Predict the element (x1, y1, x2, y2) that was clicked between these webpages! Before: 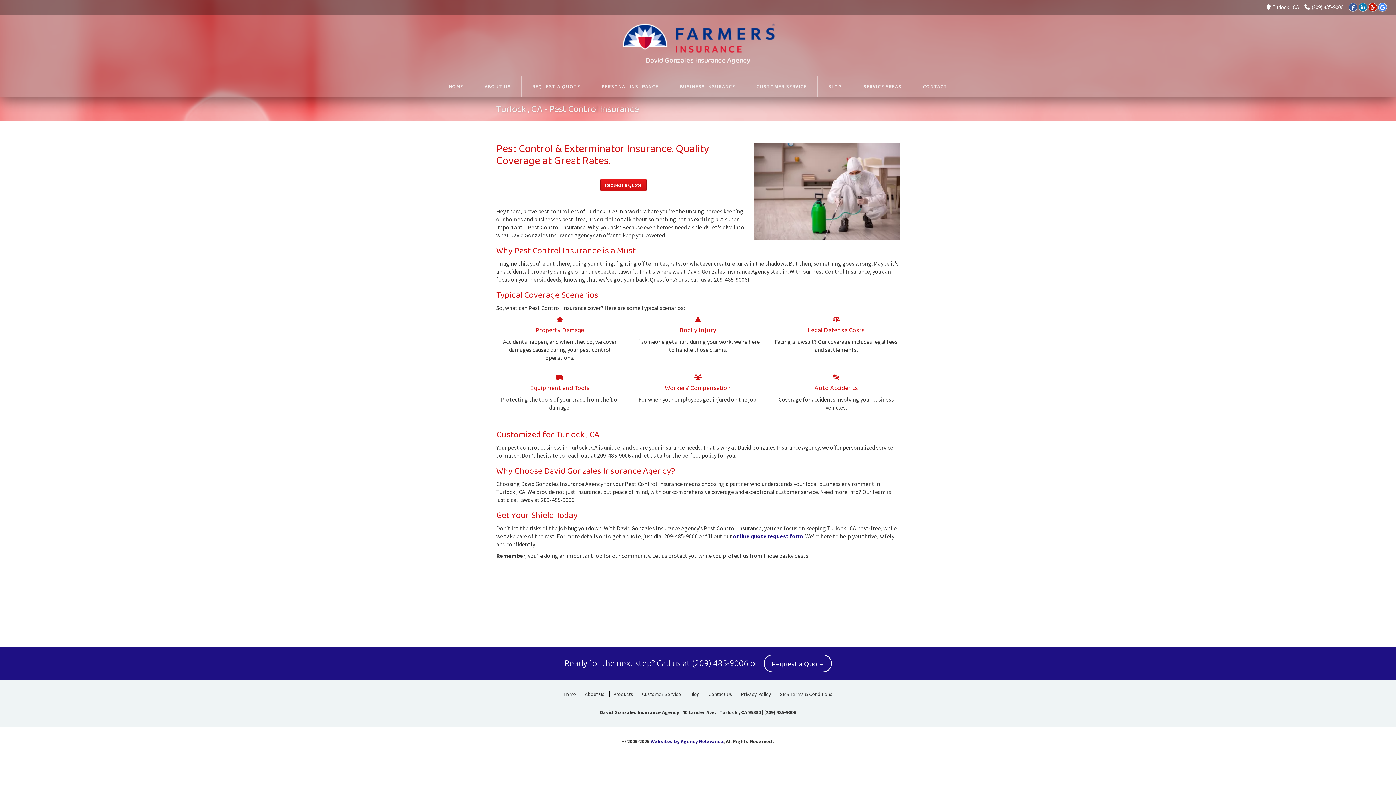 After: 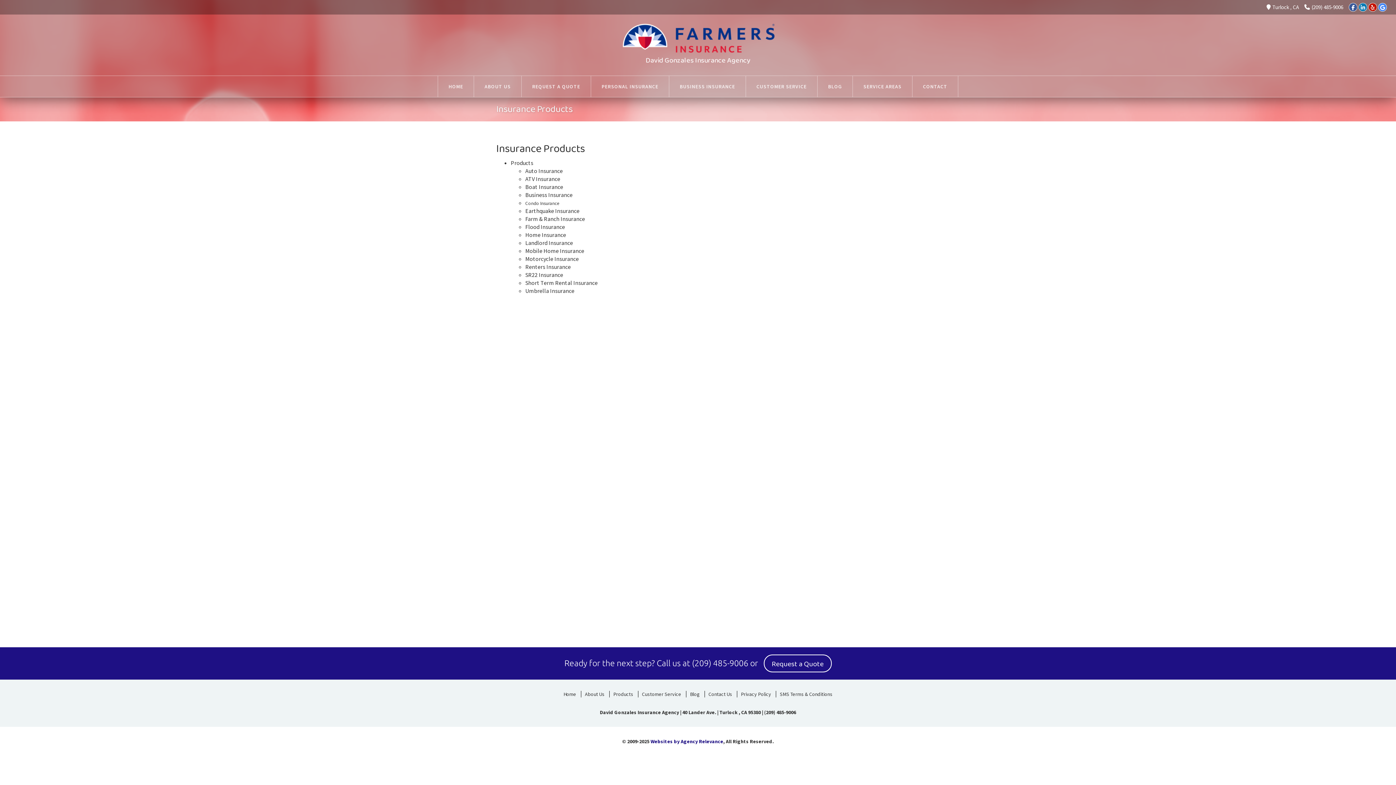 Action: bbox: (609, 691, 637, 697) label: Products